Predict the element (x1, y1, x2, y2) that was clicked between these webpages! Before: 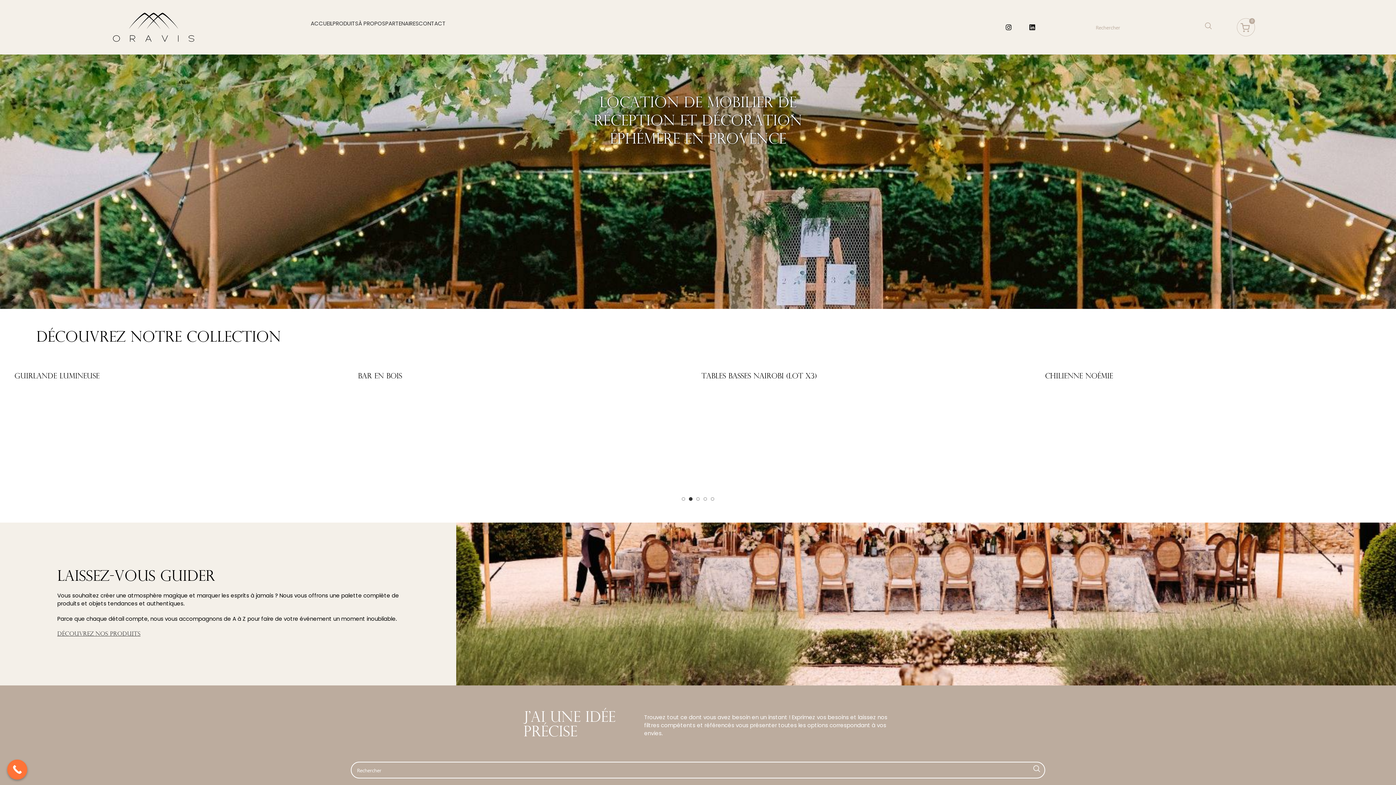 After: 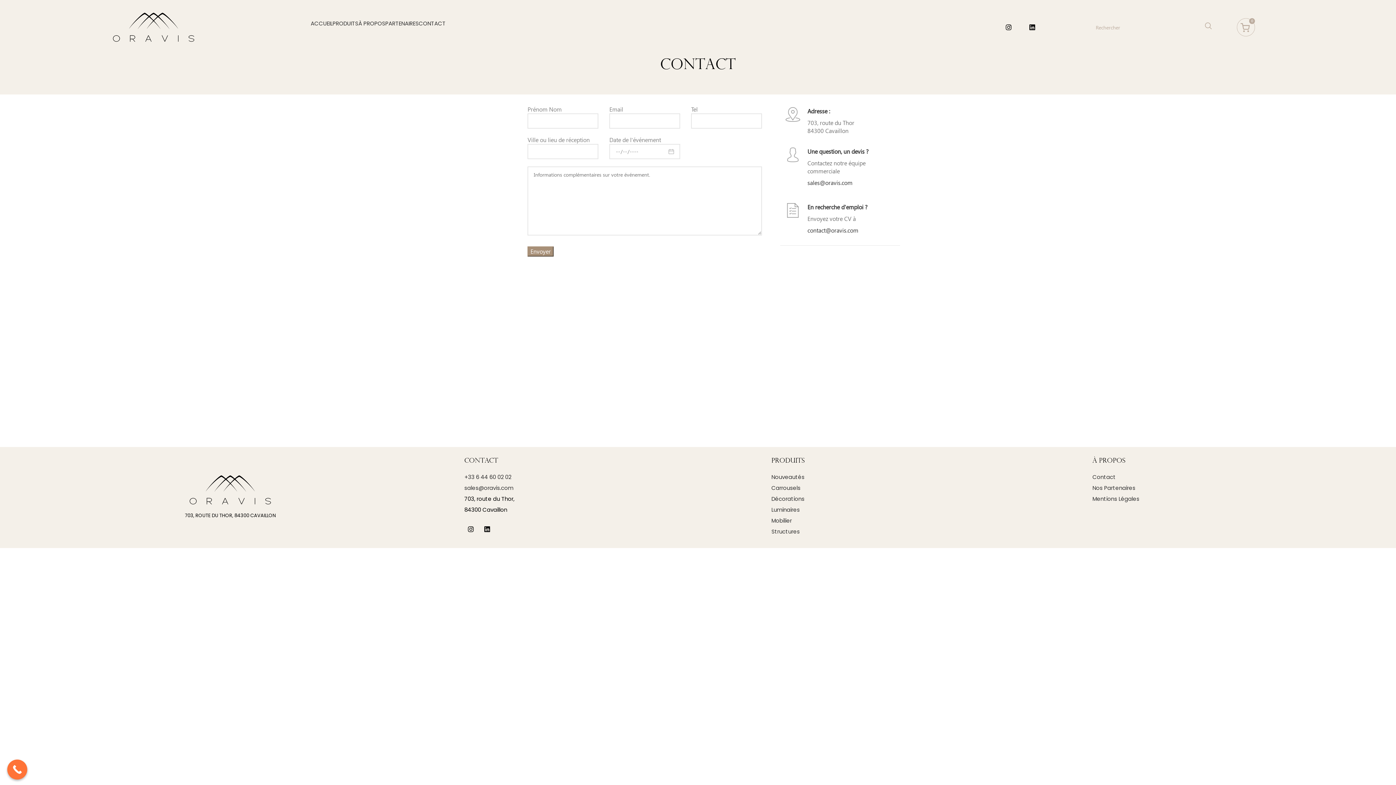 Action: label: CONTACT bbox: (418, 16, 445, 30)